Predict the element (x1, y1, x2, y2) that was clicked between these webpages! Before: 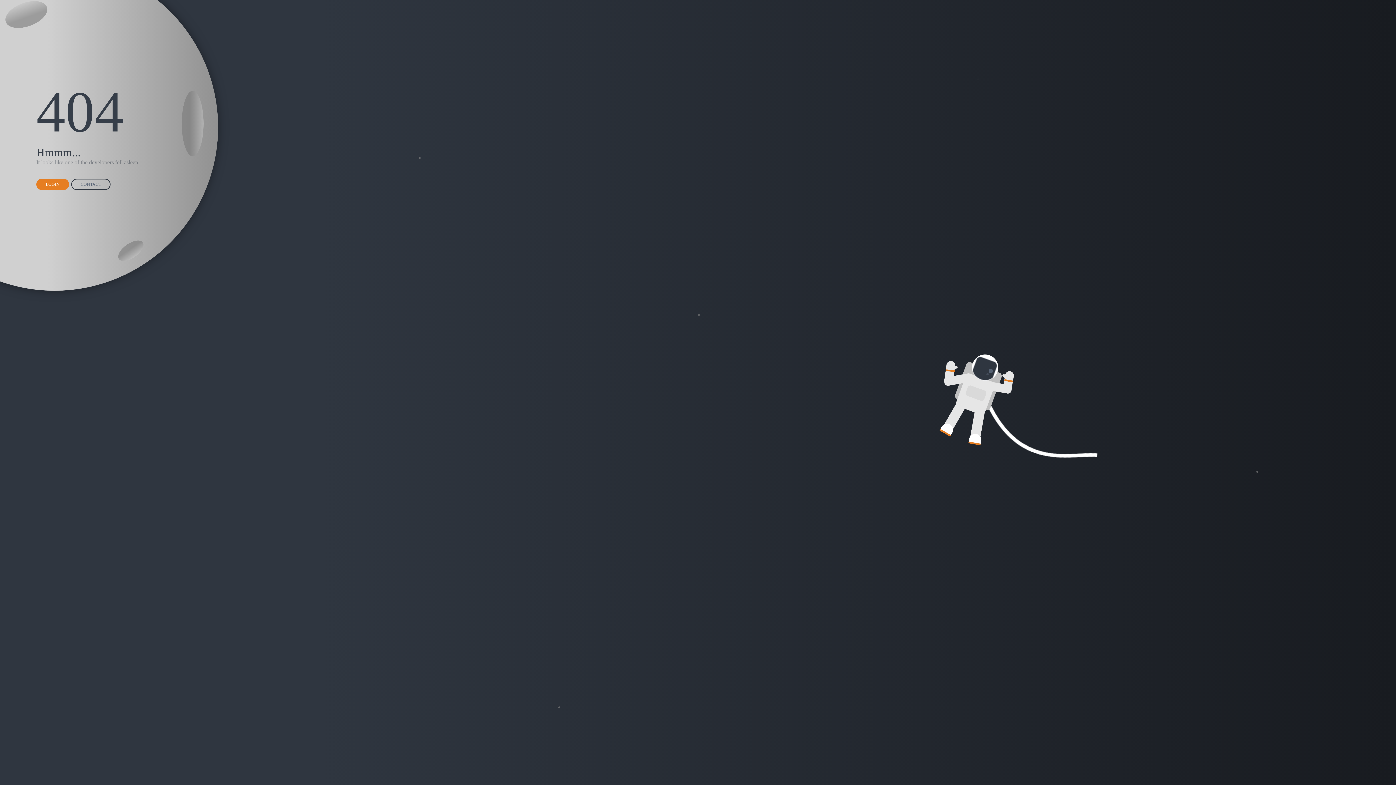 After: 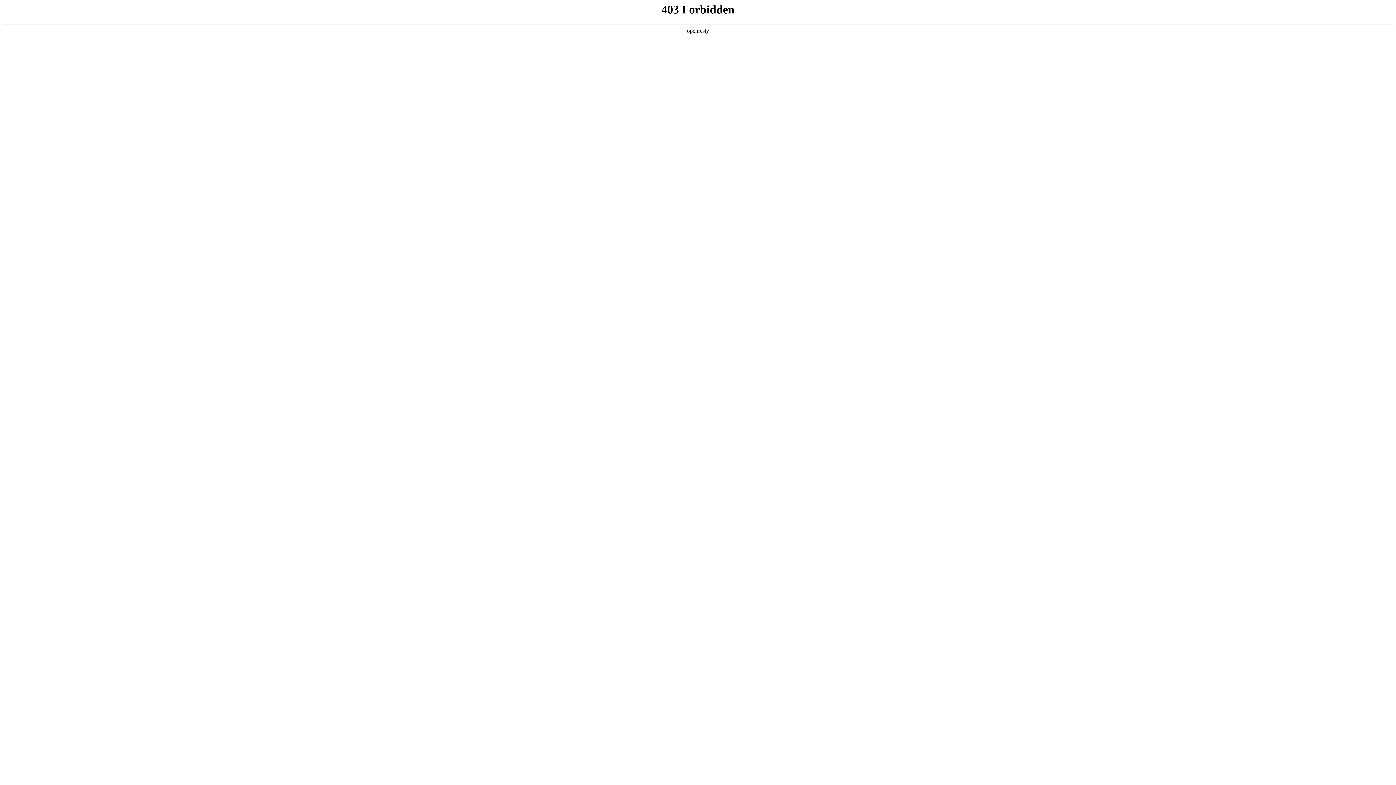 Action: bbox: (36, 178, 69, 190) label: LOGIN